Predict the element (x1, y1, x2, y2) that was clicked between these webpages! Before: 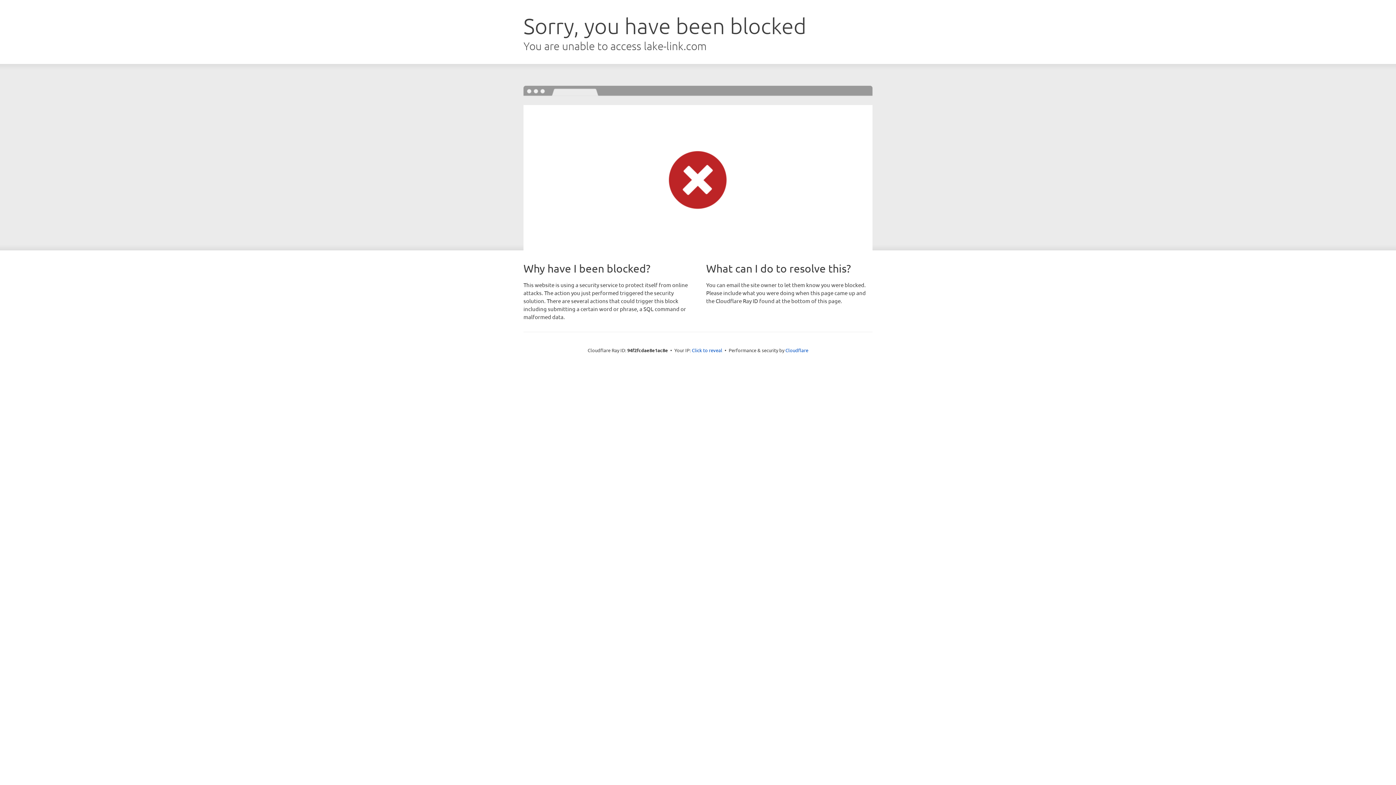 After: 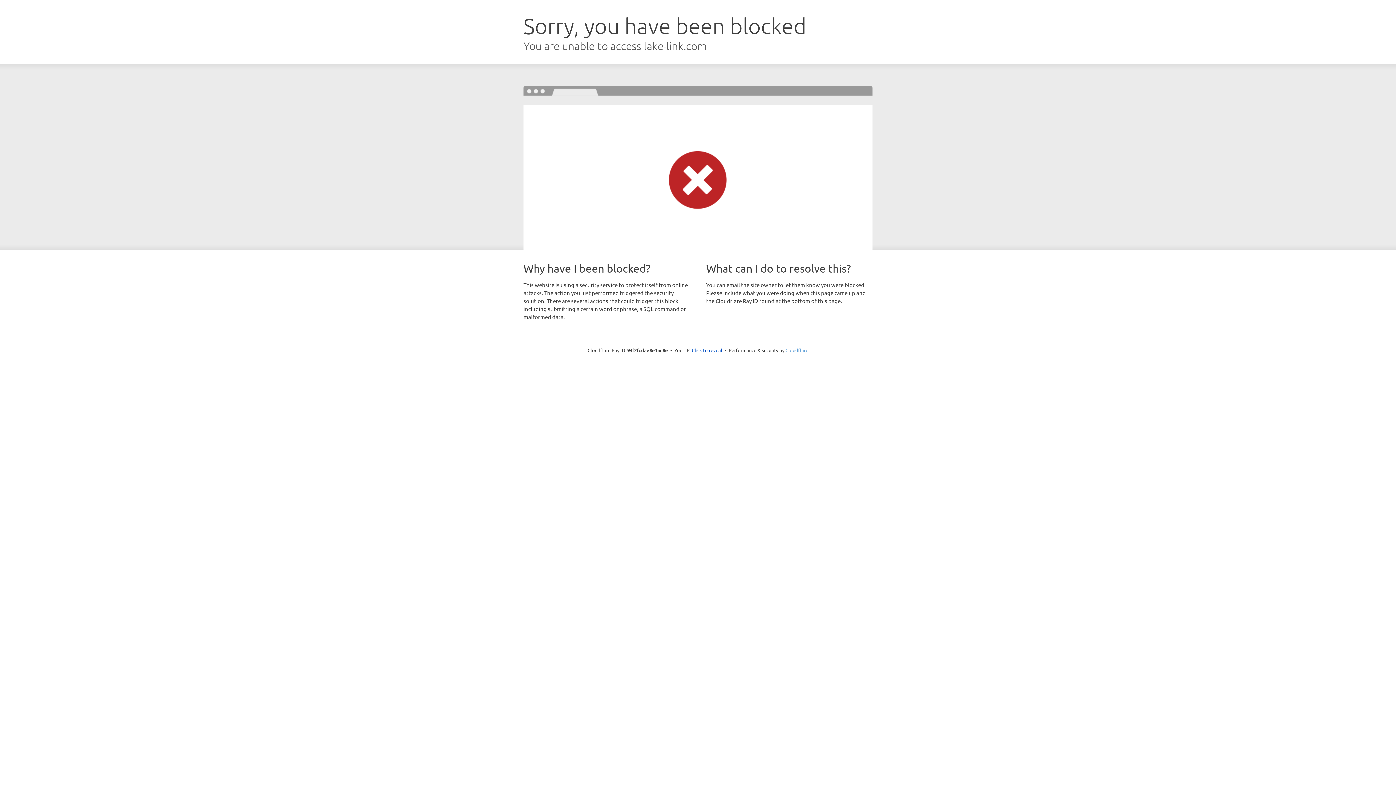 Action: bbox: (785, 347, 808, 353) label: Cloudflare